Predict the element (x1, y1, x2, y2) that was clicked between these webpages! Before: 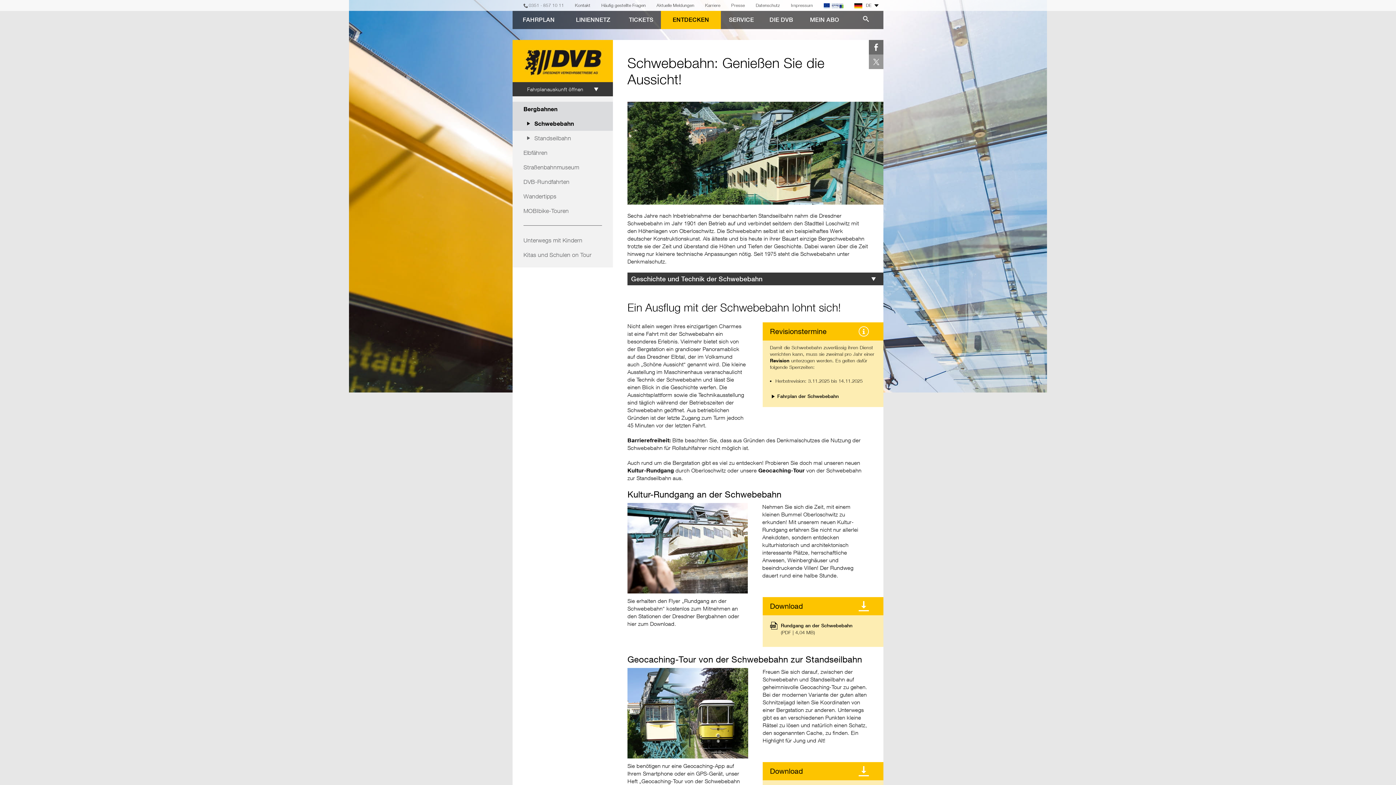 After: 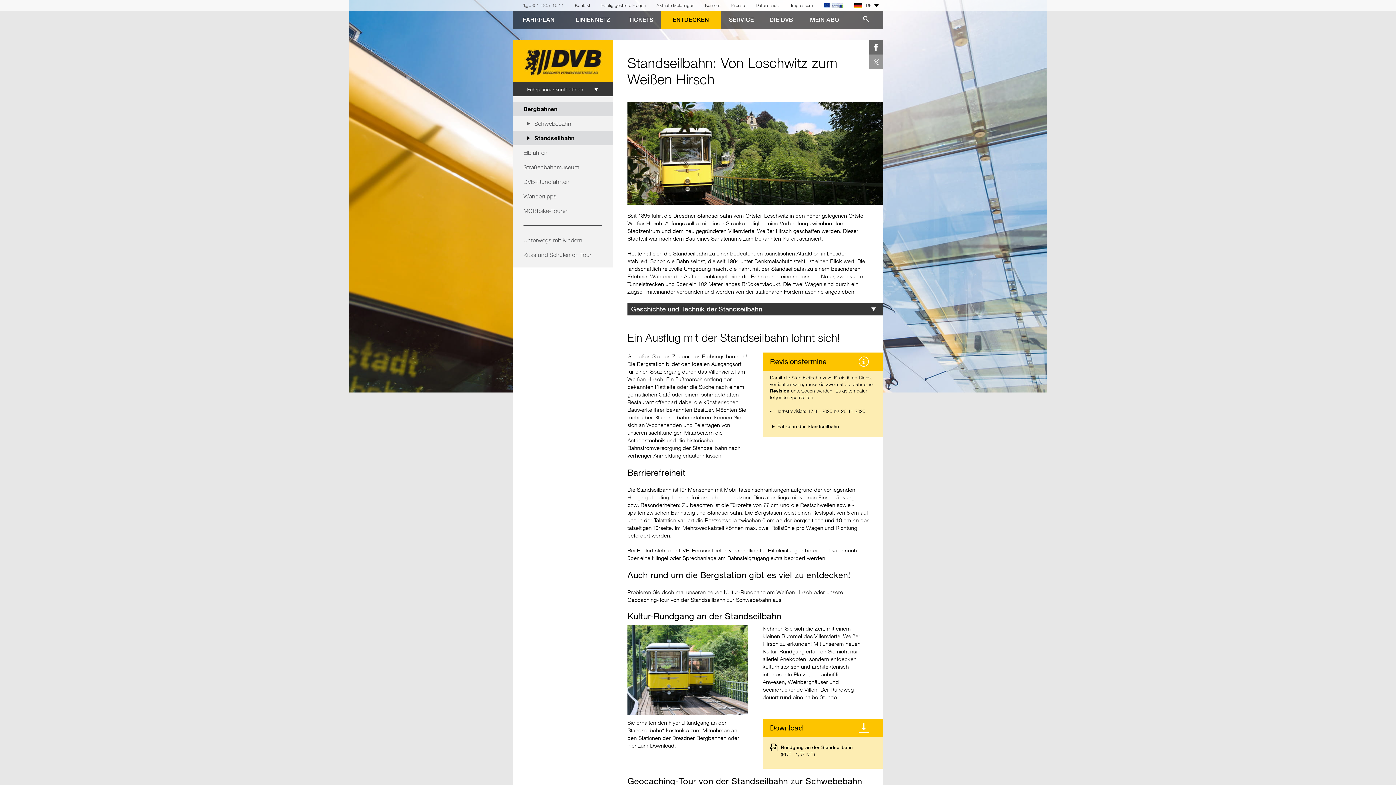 Action: bbox: (512, 130, 613, 145) label: Standseilbahn